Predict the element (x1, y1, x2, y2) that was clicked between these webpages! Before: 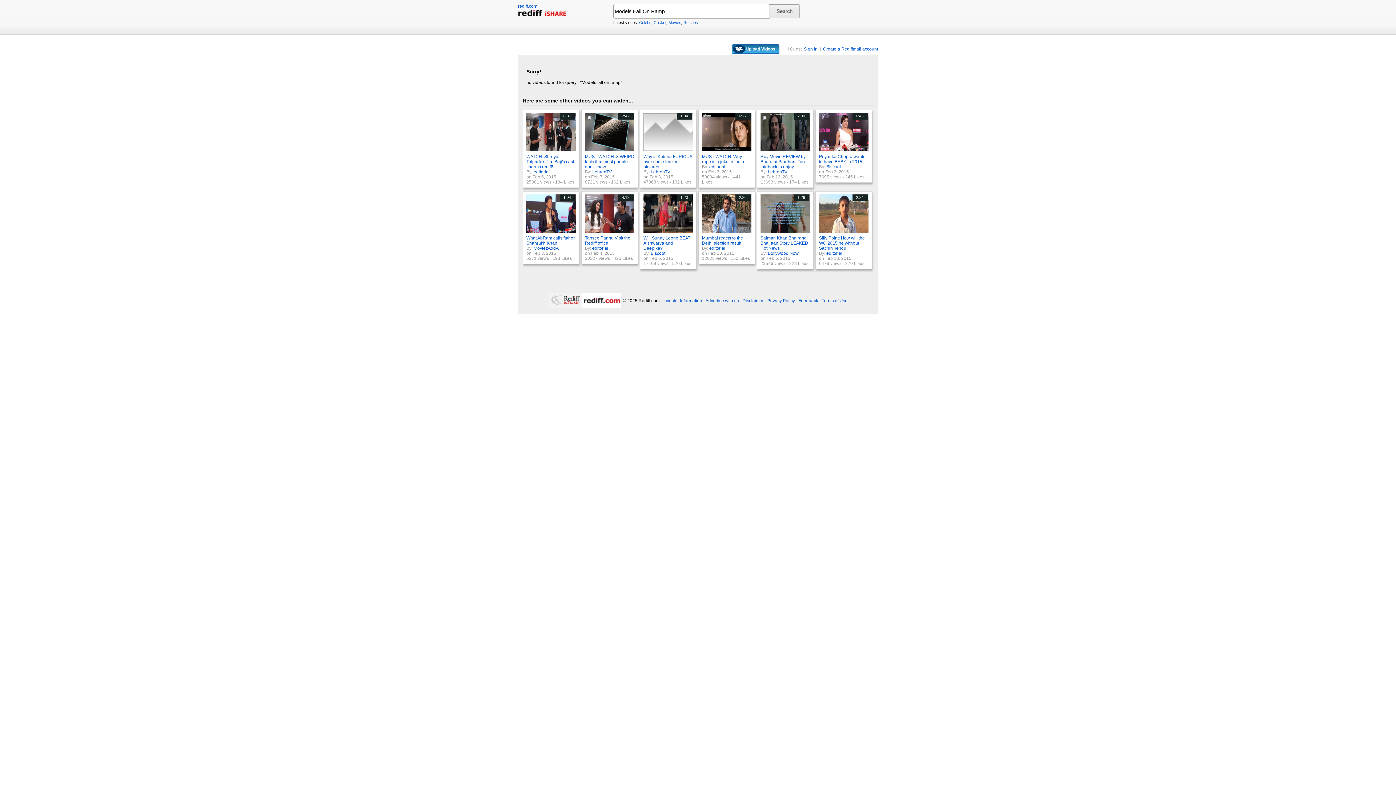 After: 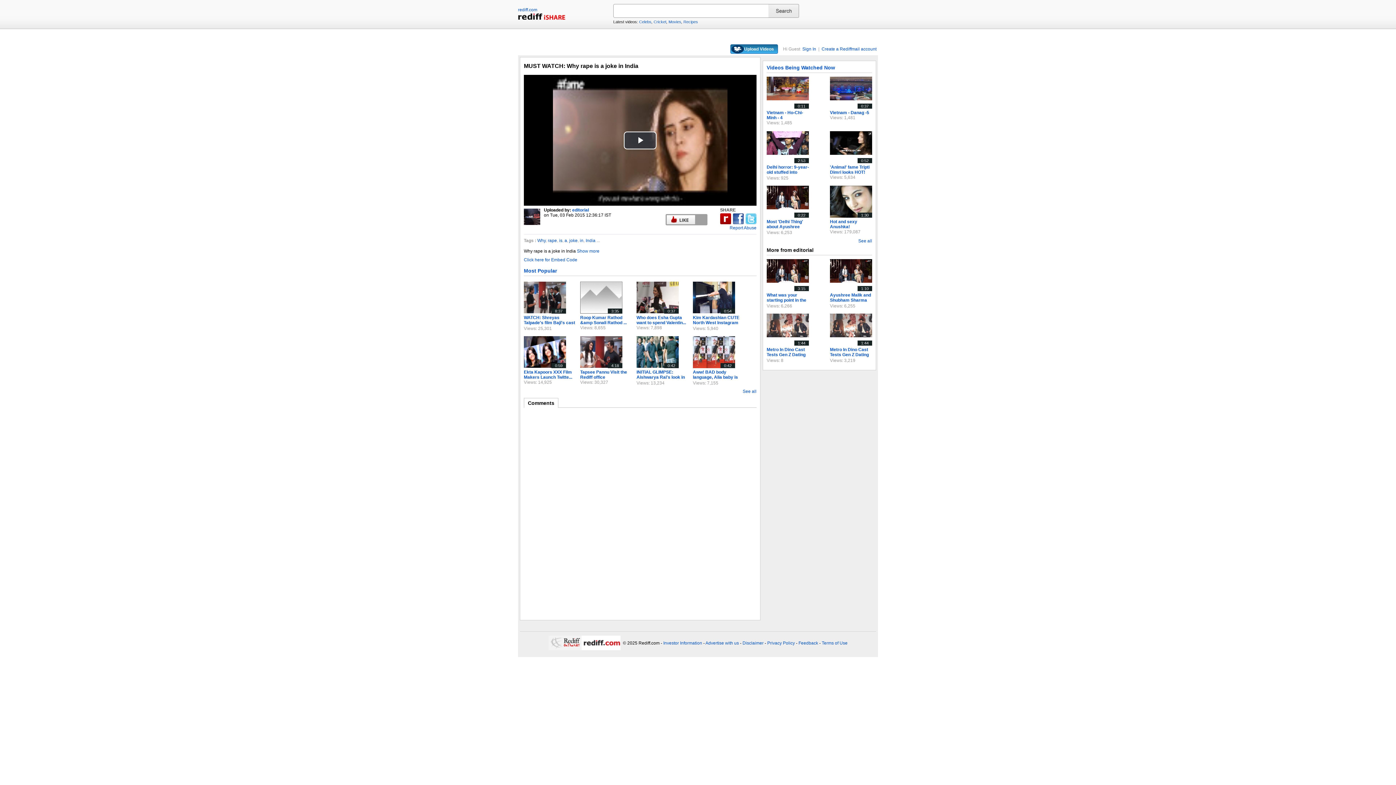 Action: bbox: (702, 147, 753, 152) label: 6:22